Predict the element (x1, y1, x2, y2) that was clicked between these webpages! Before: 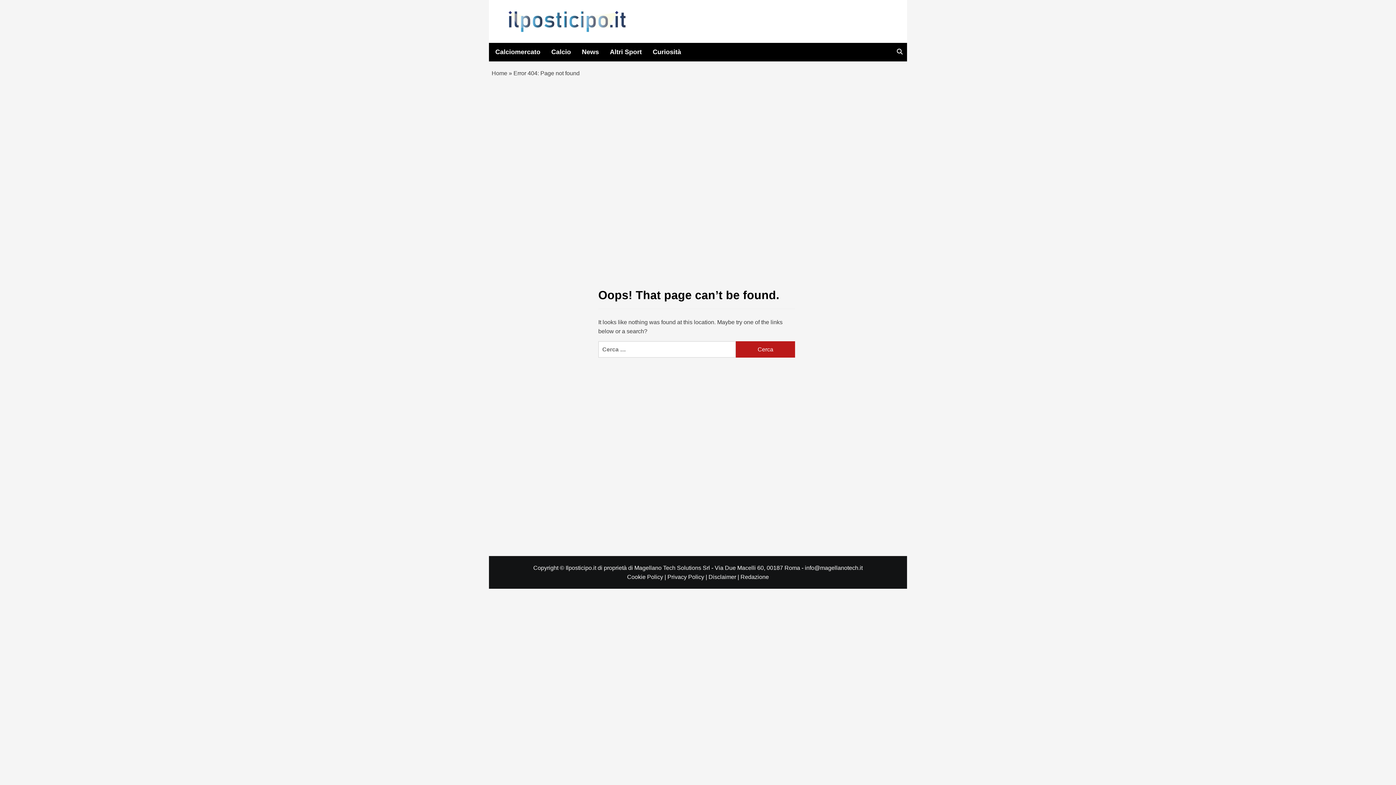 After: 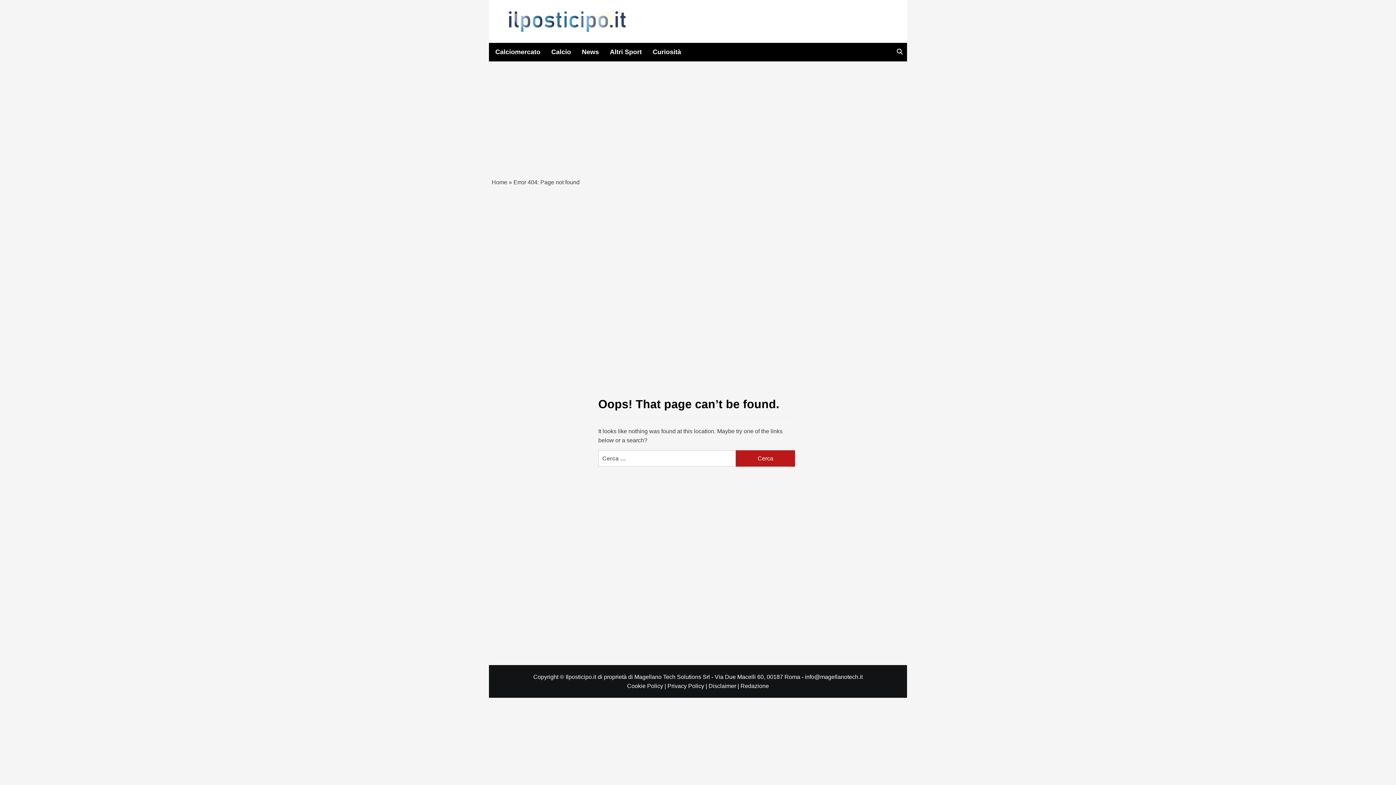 Action: label: Cookie Policy |  bbox: (627, 574, 667, 580)